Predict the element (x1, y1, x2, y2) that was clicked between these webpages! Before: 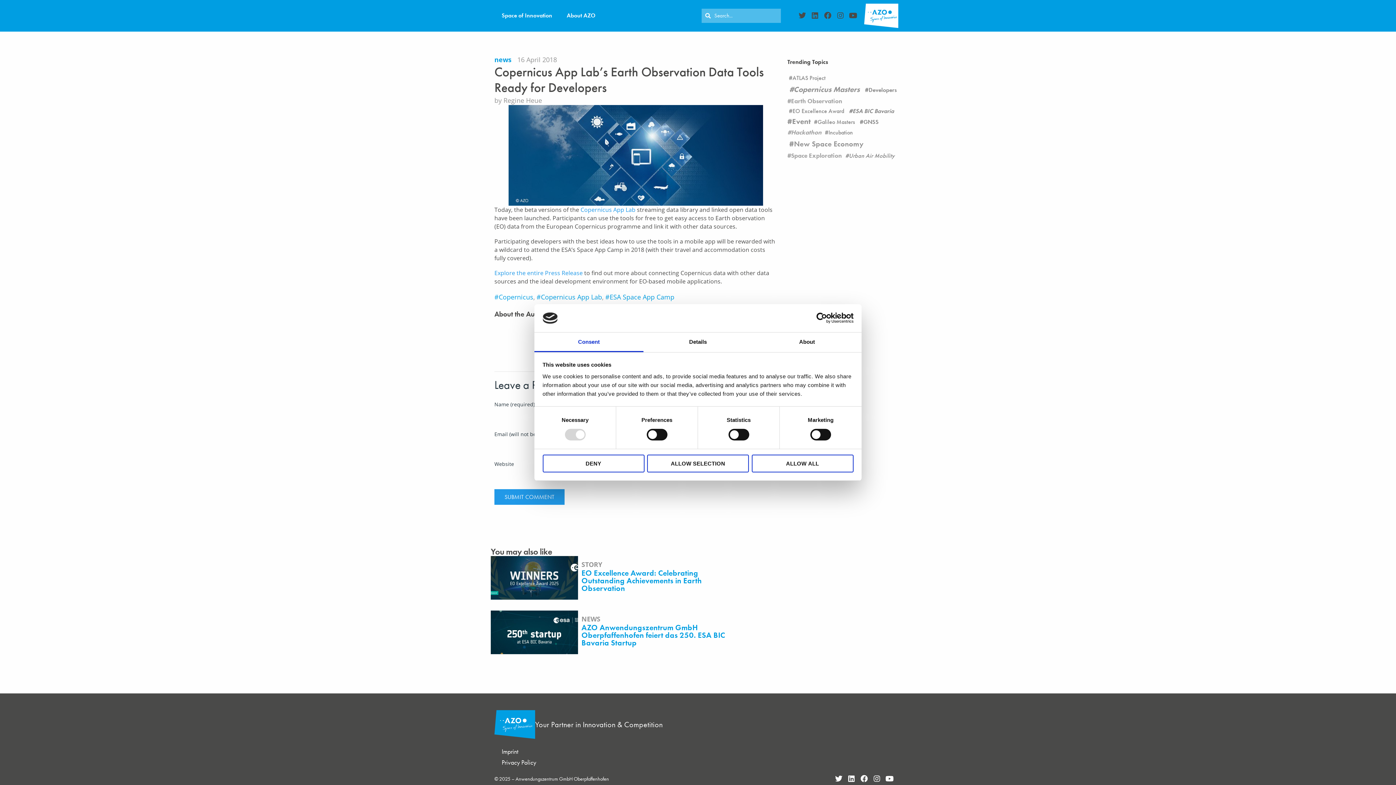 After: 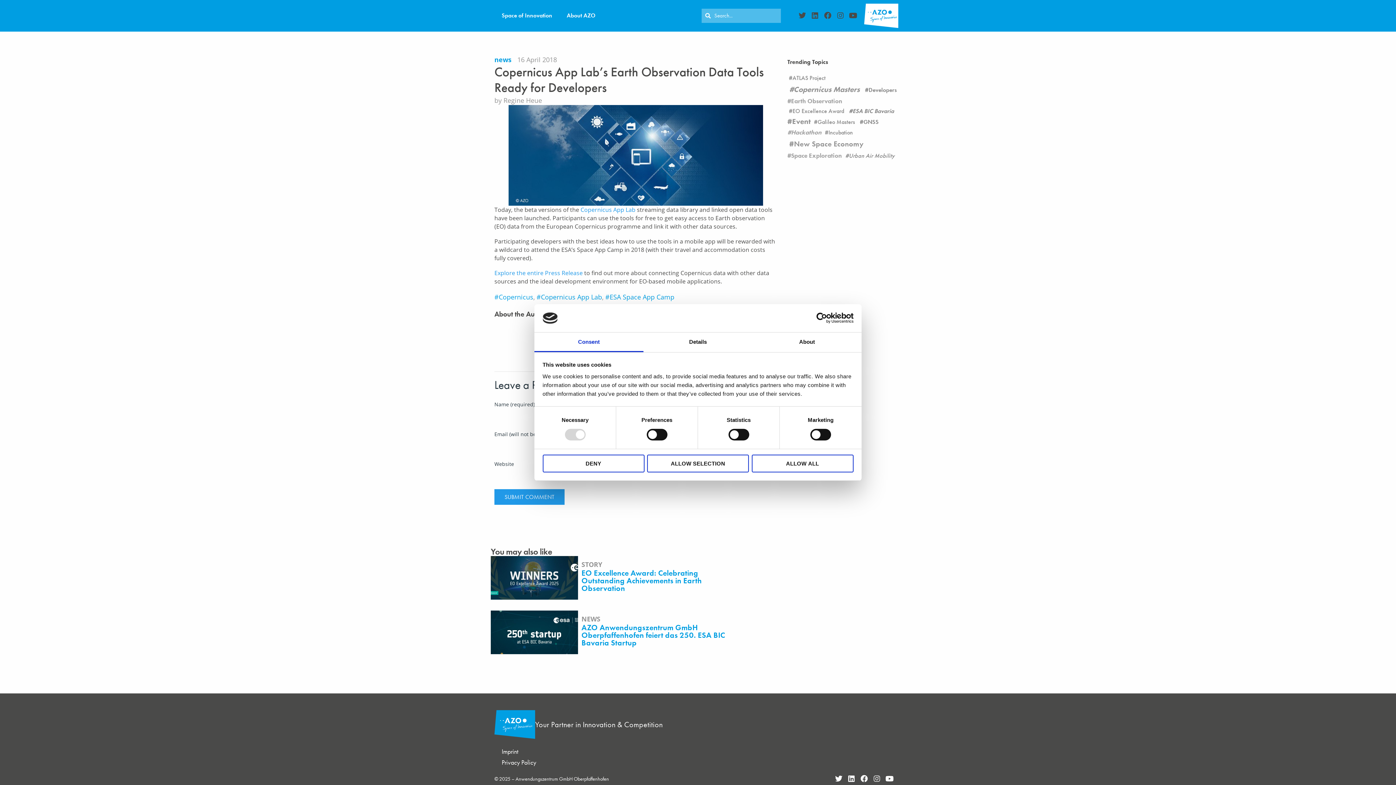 Action: label: Instagram bbox: (873, 775, 880, 783)